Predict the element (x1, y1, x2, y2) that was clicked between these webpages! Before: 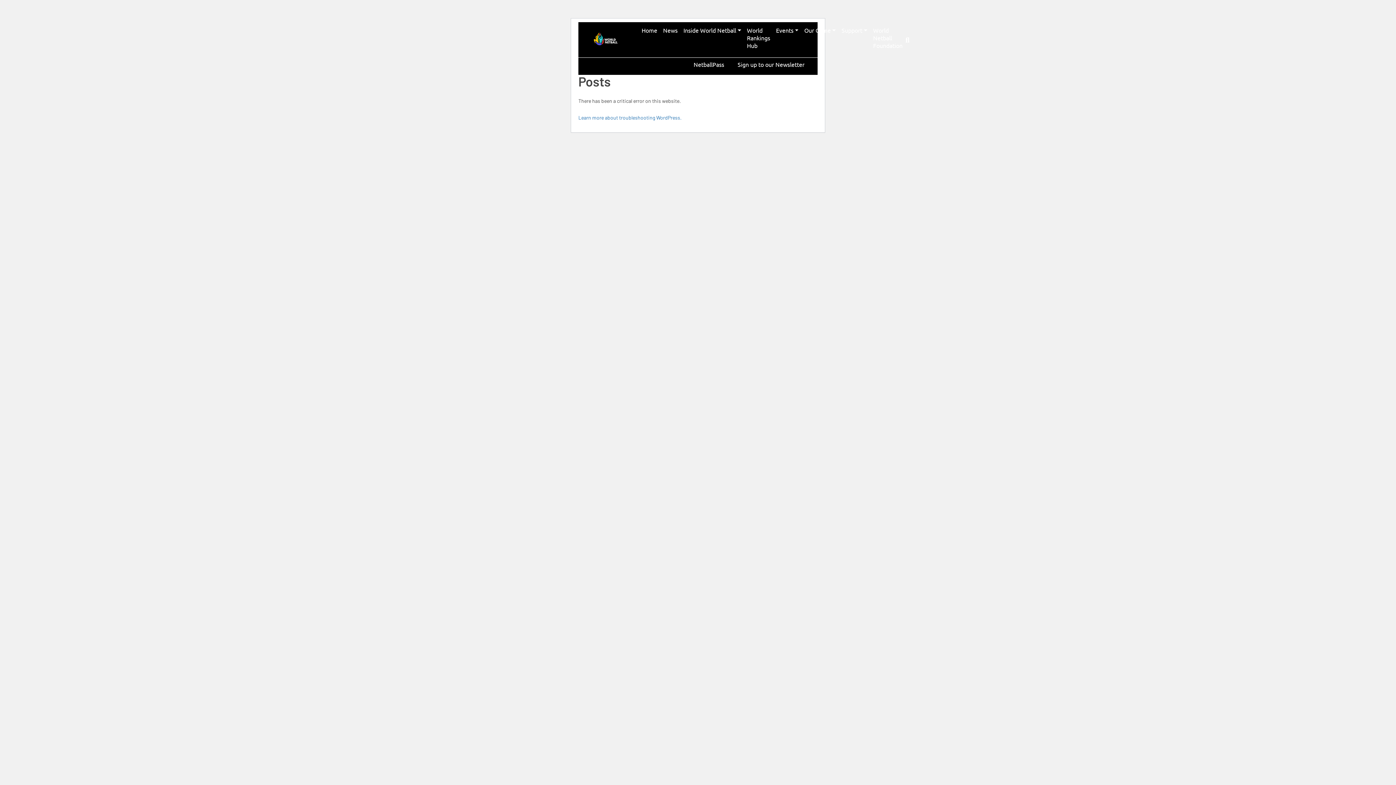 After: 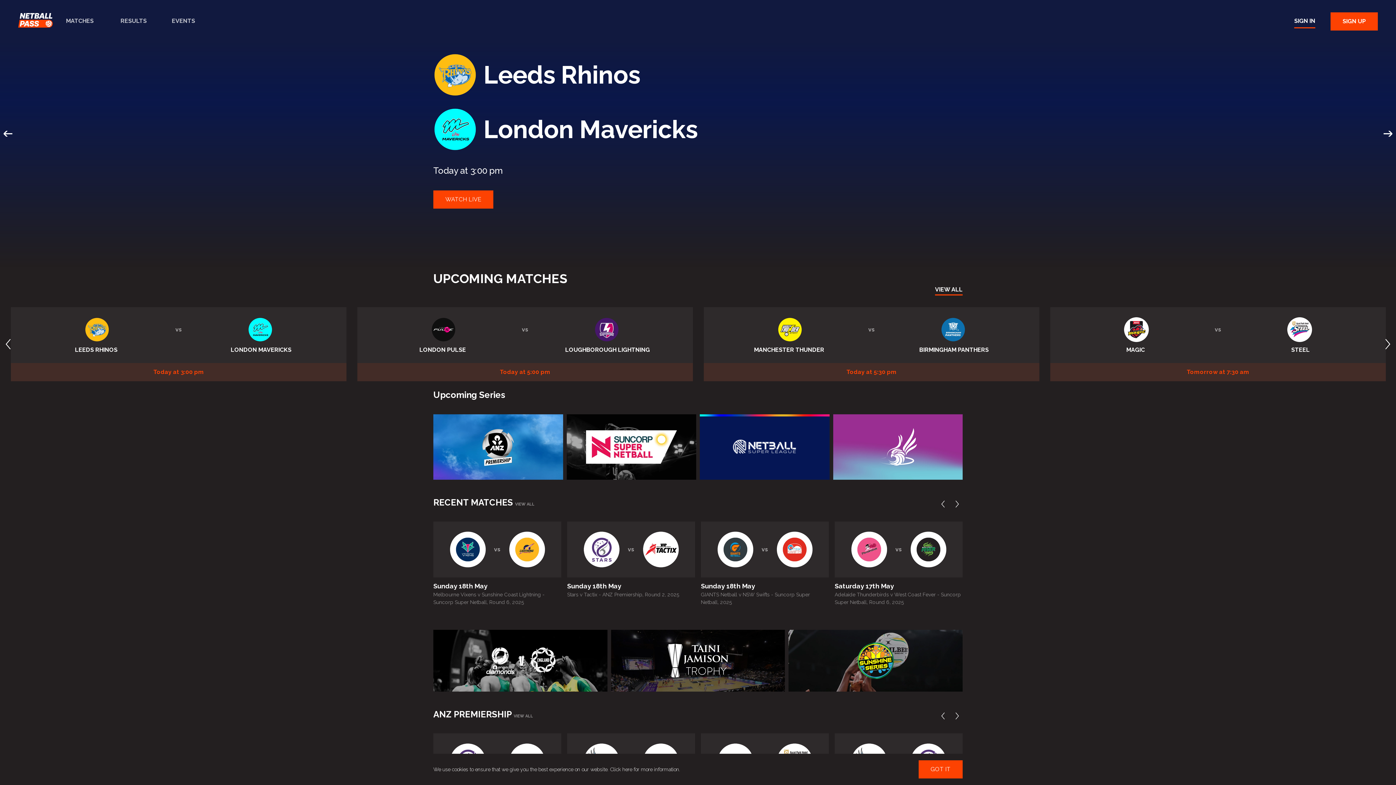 Action: label: NetballPass bbox: (688, 57, 730, 71)